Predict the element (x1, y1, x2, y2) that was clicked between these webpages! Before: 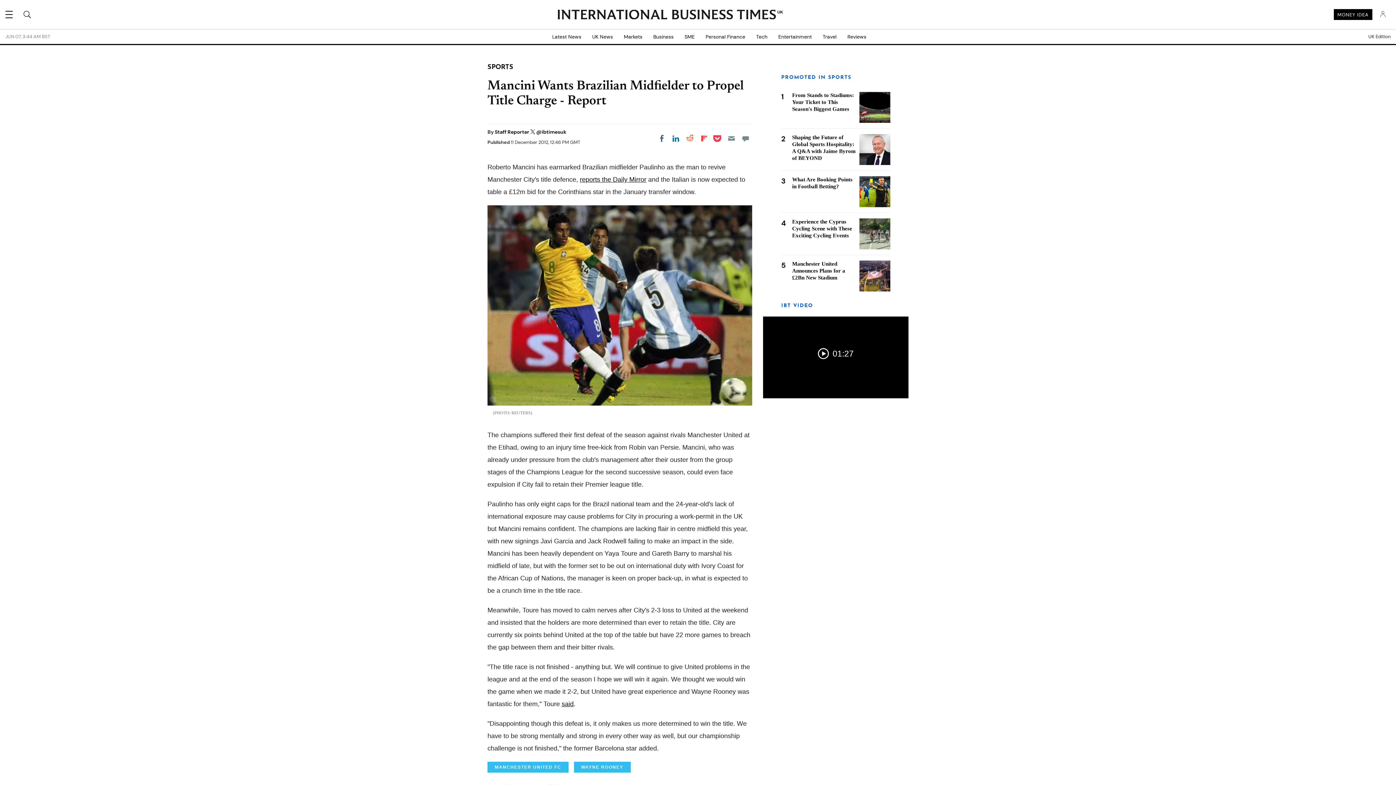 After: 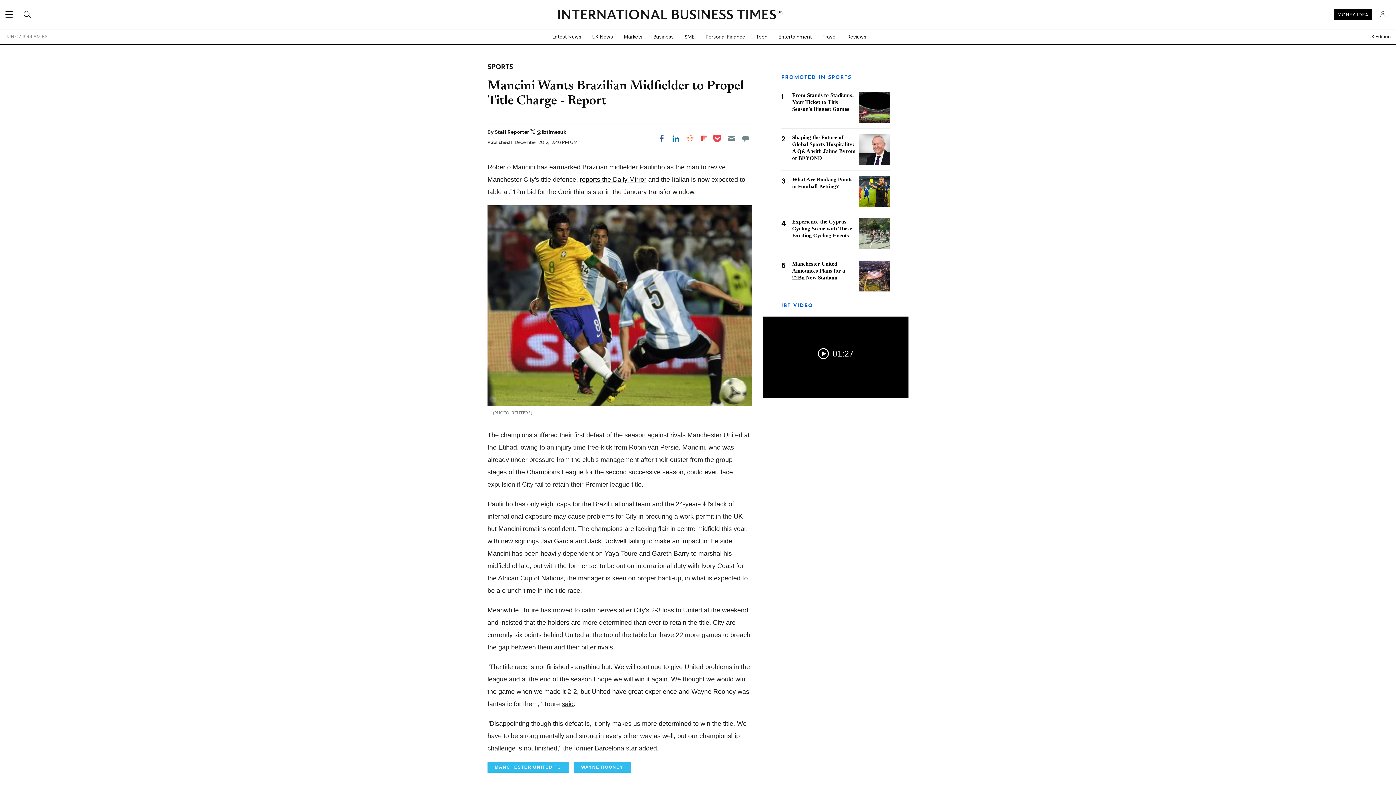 Action: bbox: (725, 132, 738, 145) label: Email